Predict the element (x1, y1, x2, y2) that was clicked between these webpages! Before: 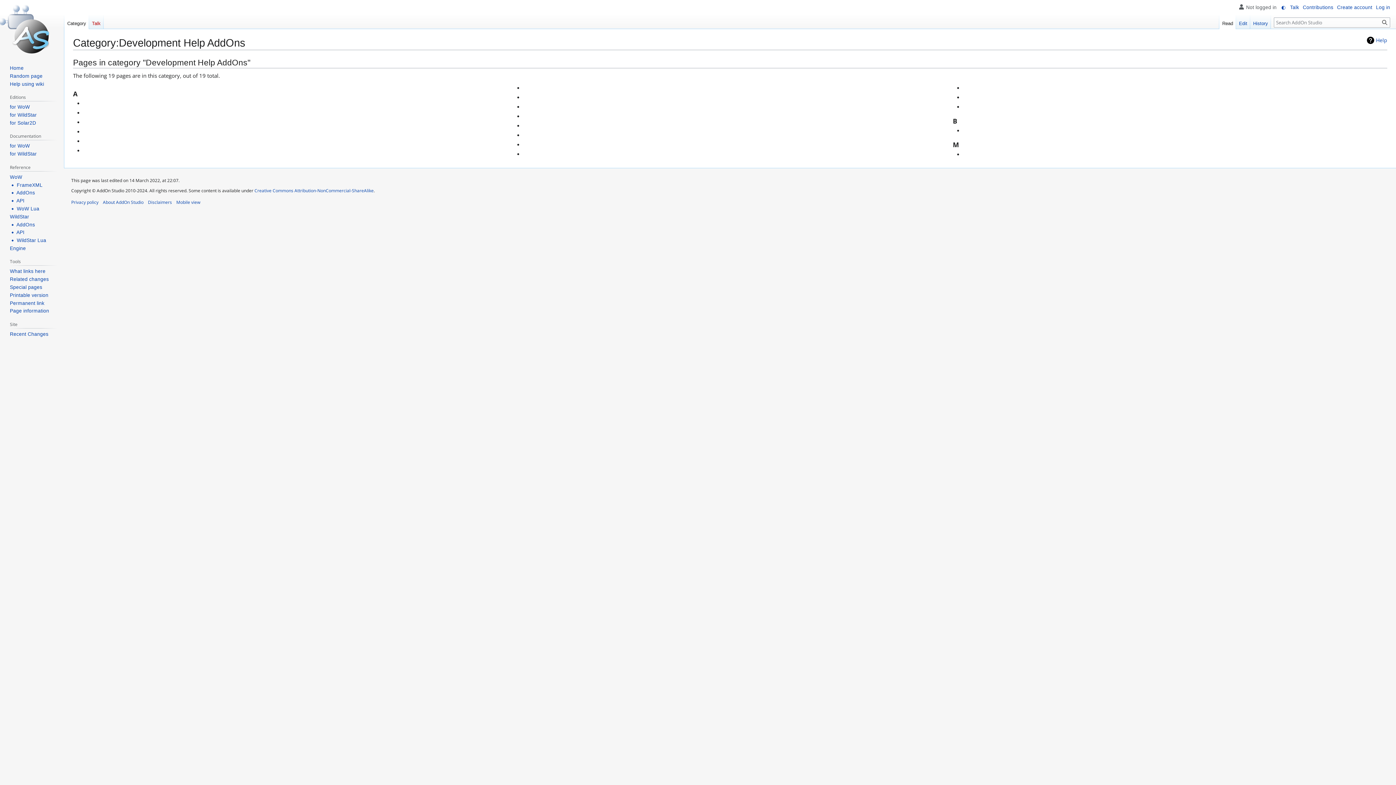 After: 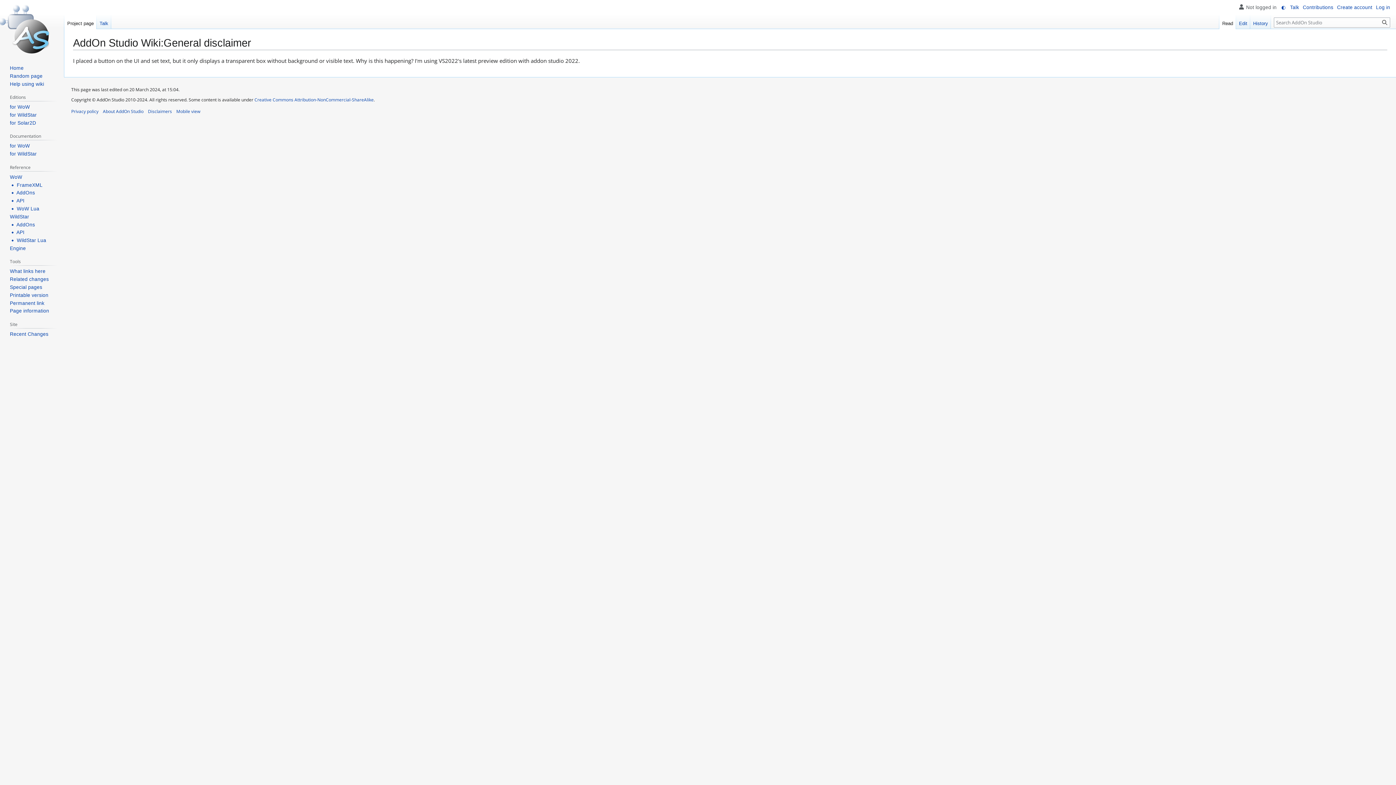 Action: bbox: (148, 199, 172, 205) label: Disclaimers